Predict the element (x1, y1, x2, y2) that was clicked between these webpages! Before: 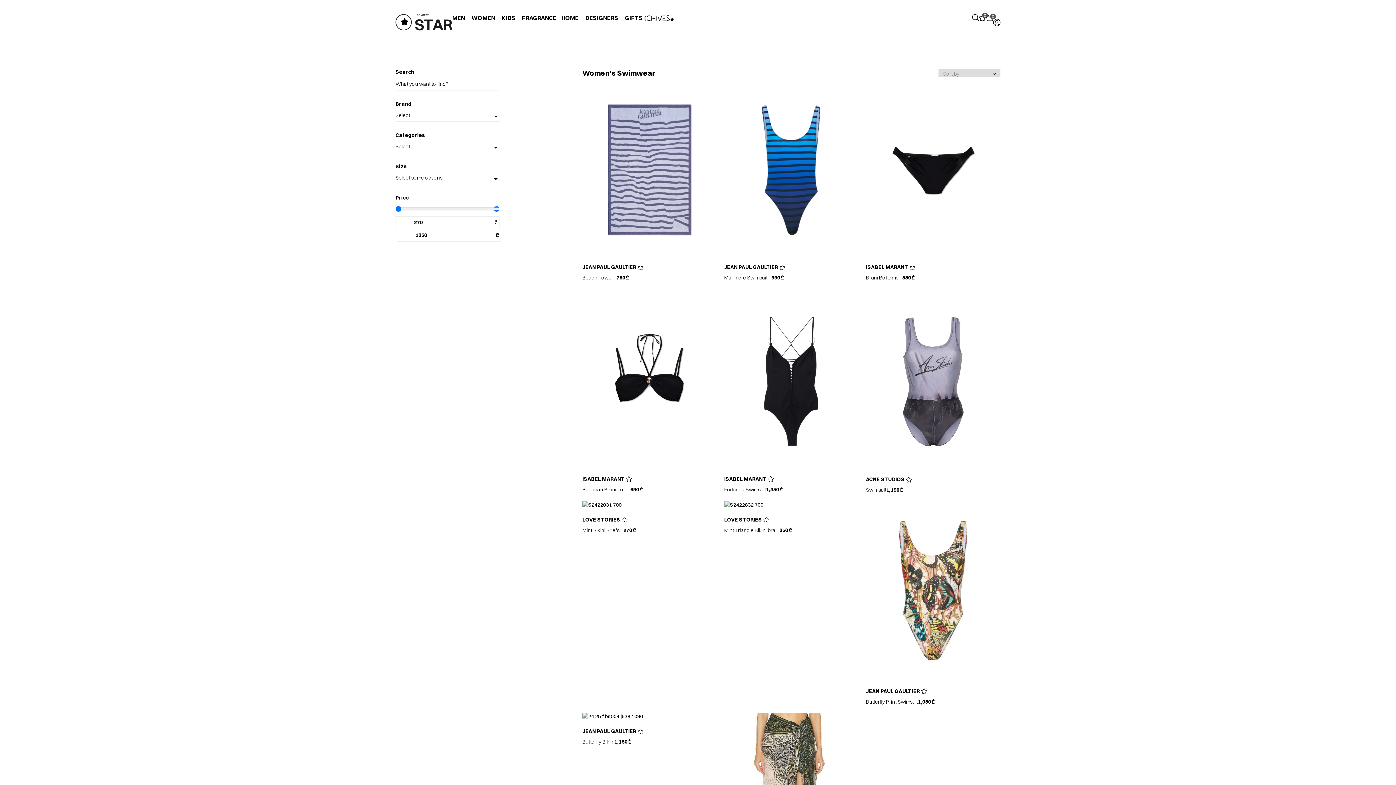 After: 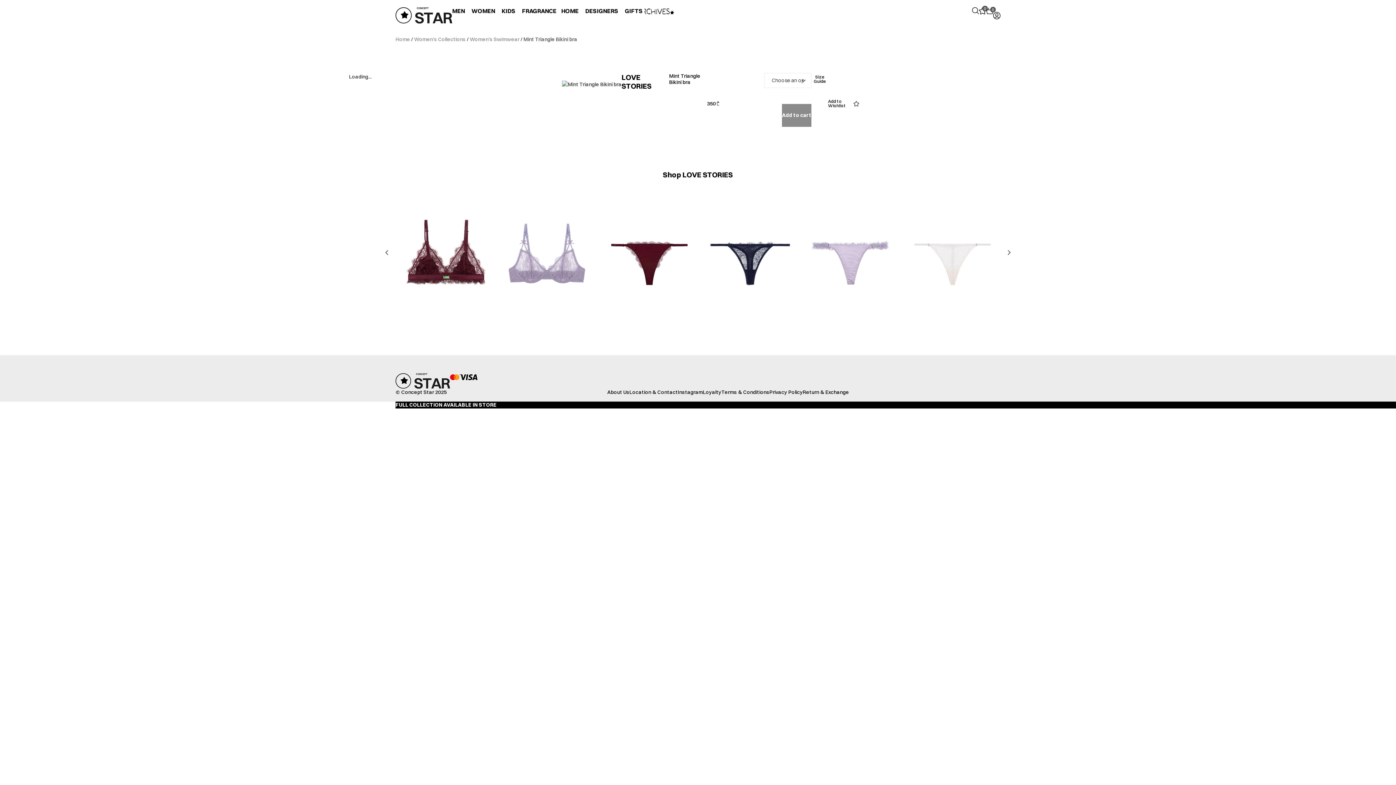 Action: bbox: (724, 527, 775, 533) label: Mint Triangle Bikini bra